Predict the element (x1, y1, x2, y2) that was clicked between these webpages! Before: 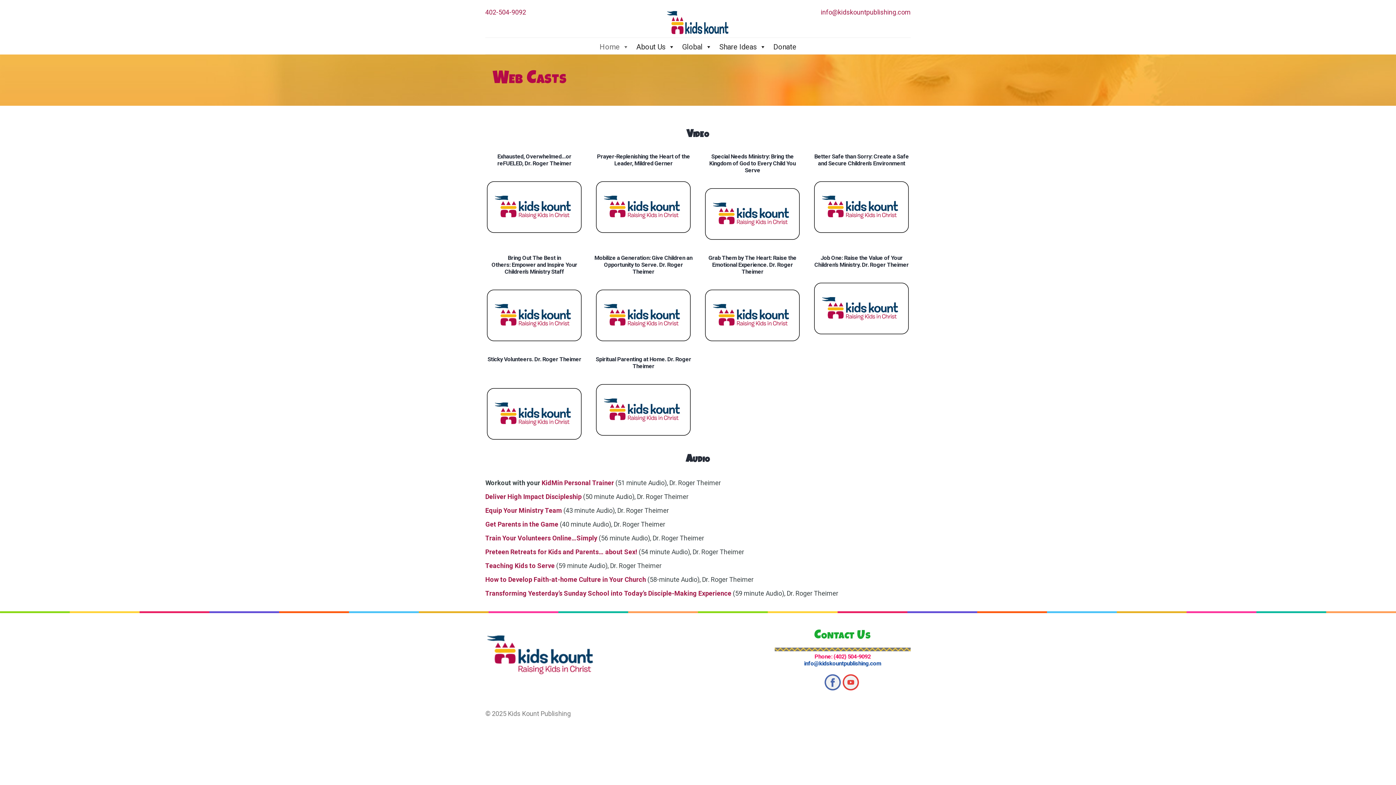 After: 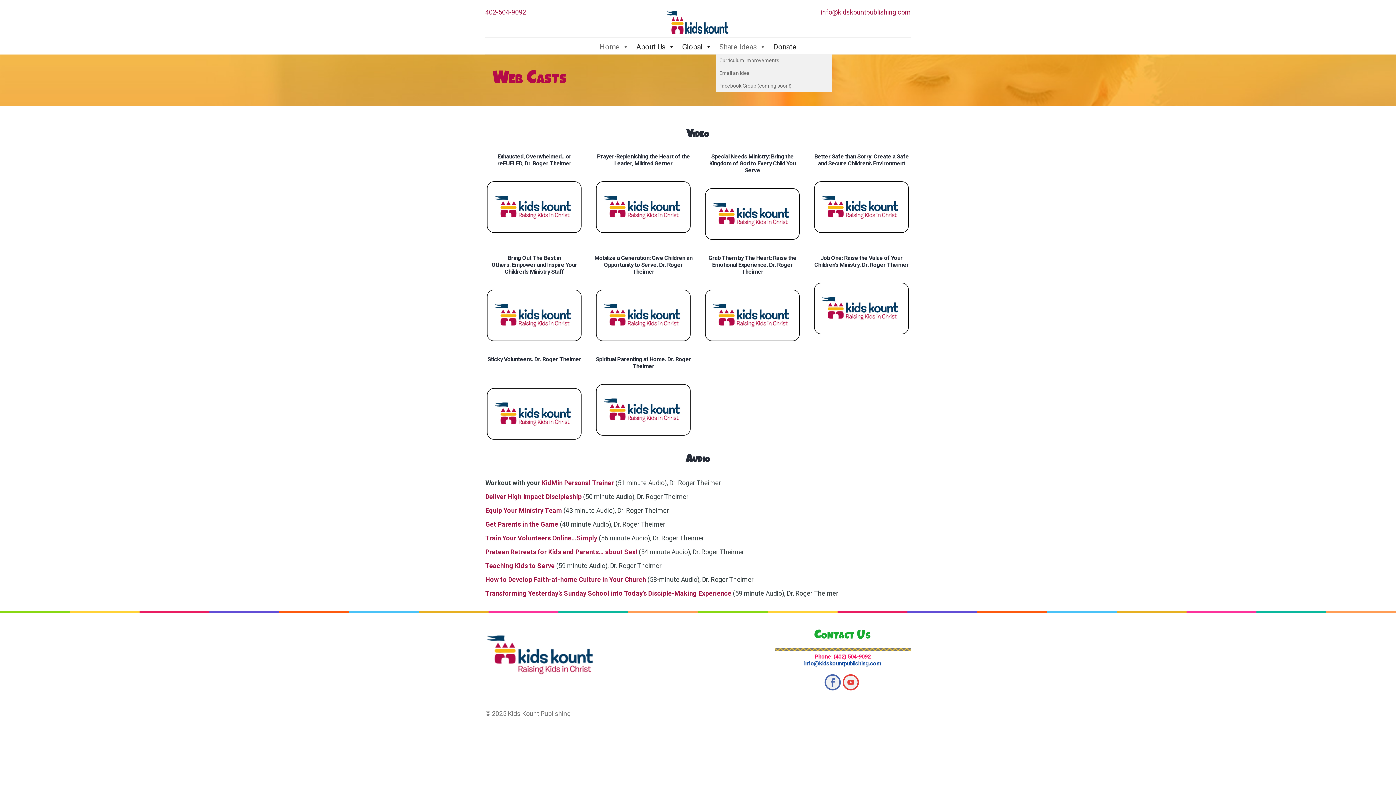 Action: bbox: (715, 39, 770, 54) label: Share Ideas